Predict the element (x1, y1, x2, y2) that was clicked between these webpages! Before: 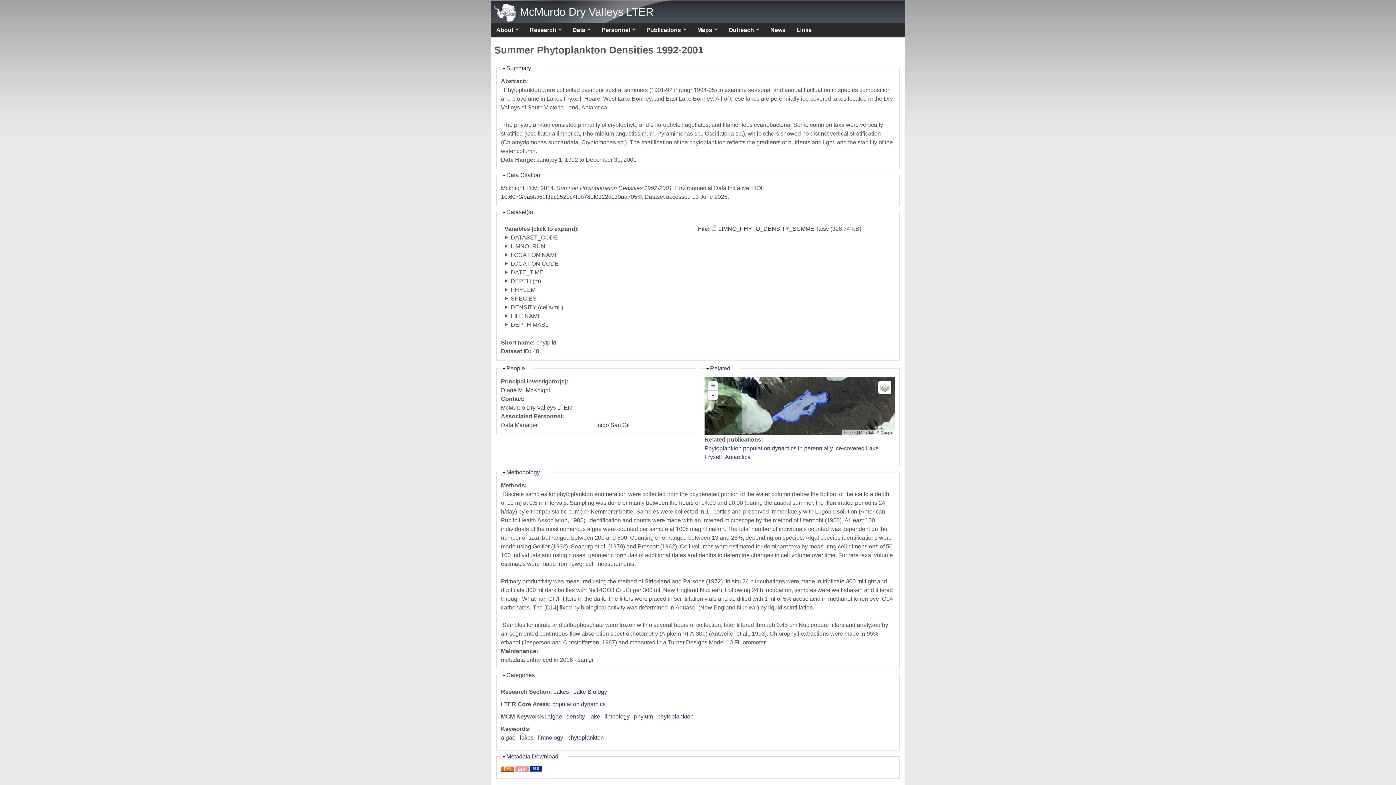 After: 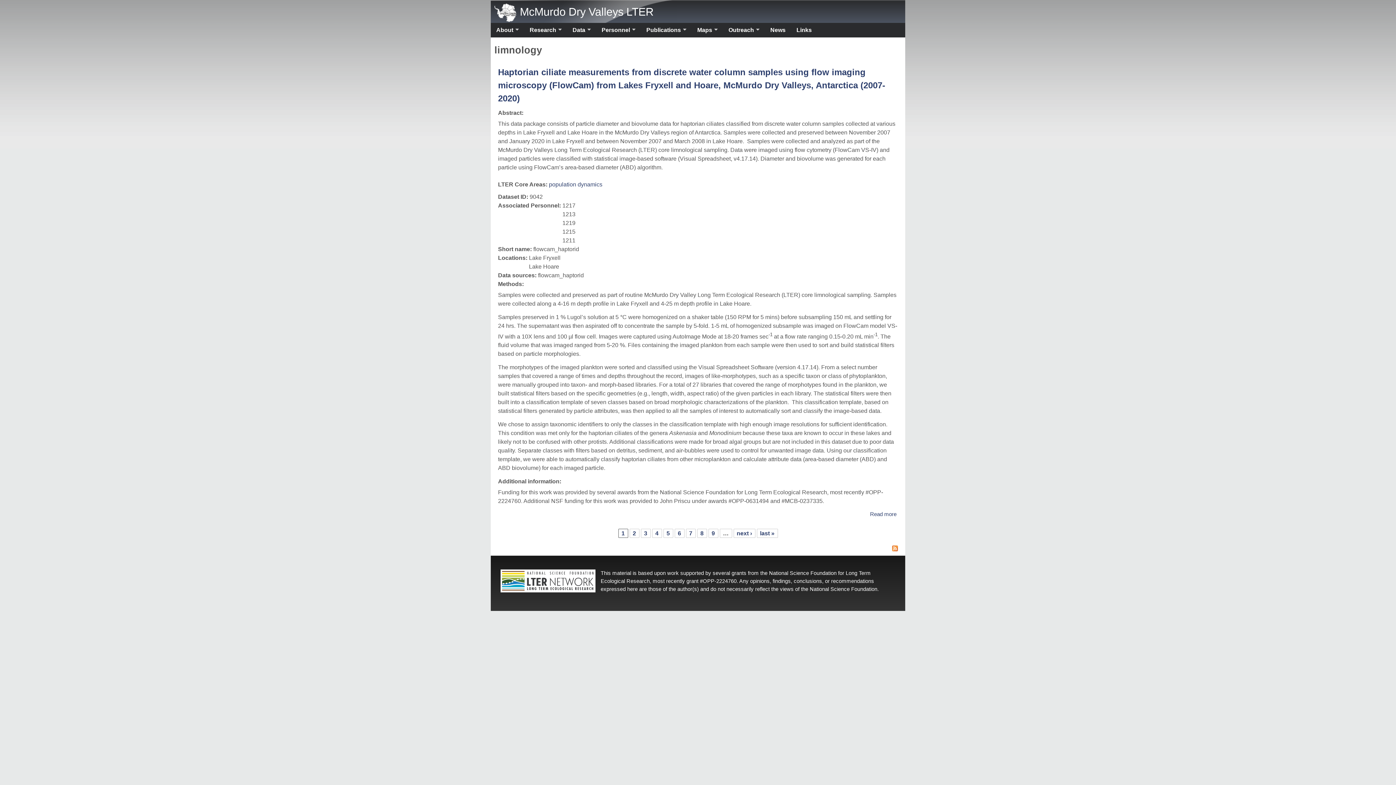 Action: bbox: (538, 734, 563, 740) label: limnology